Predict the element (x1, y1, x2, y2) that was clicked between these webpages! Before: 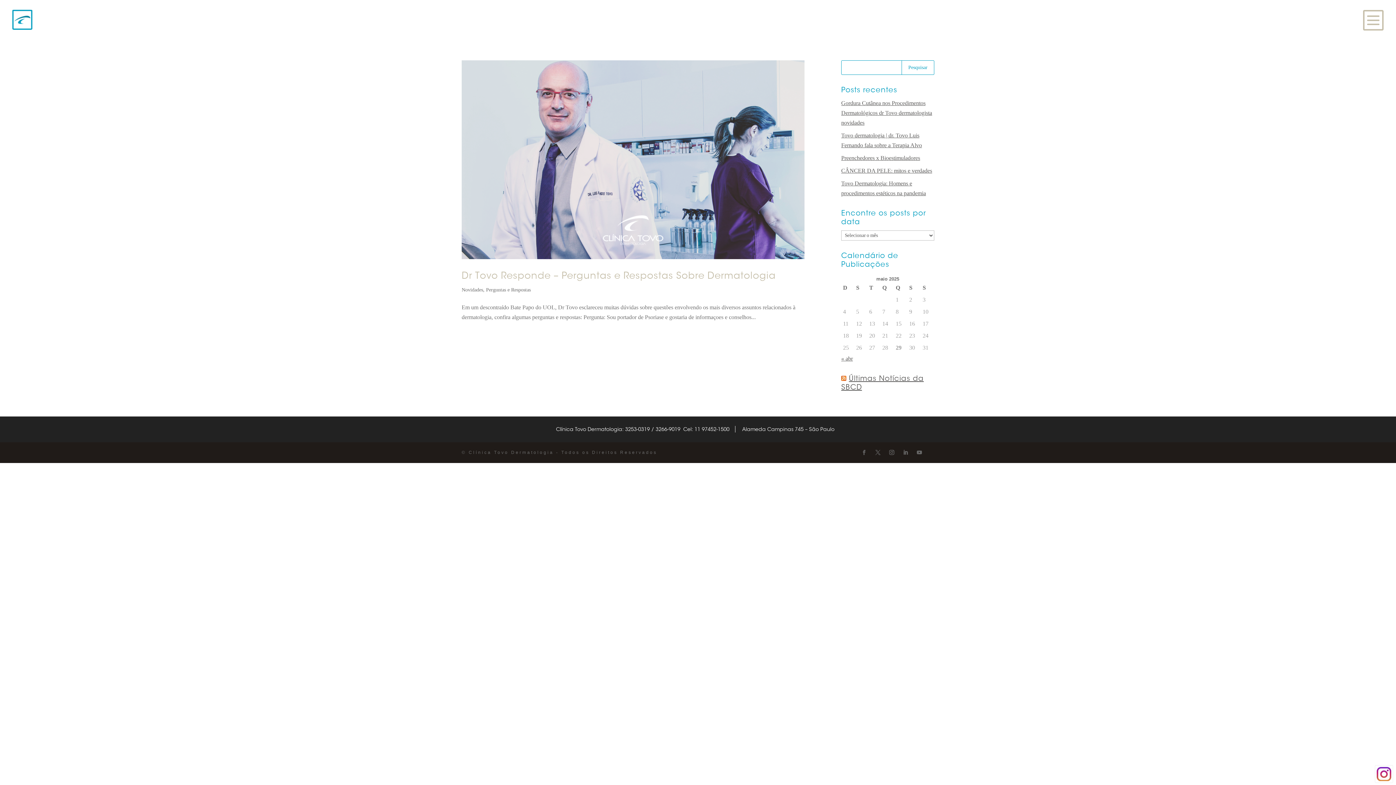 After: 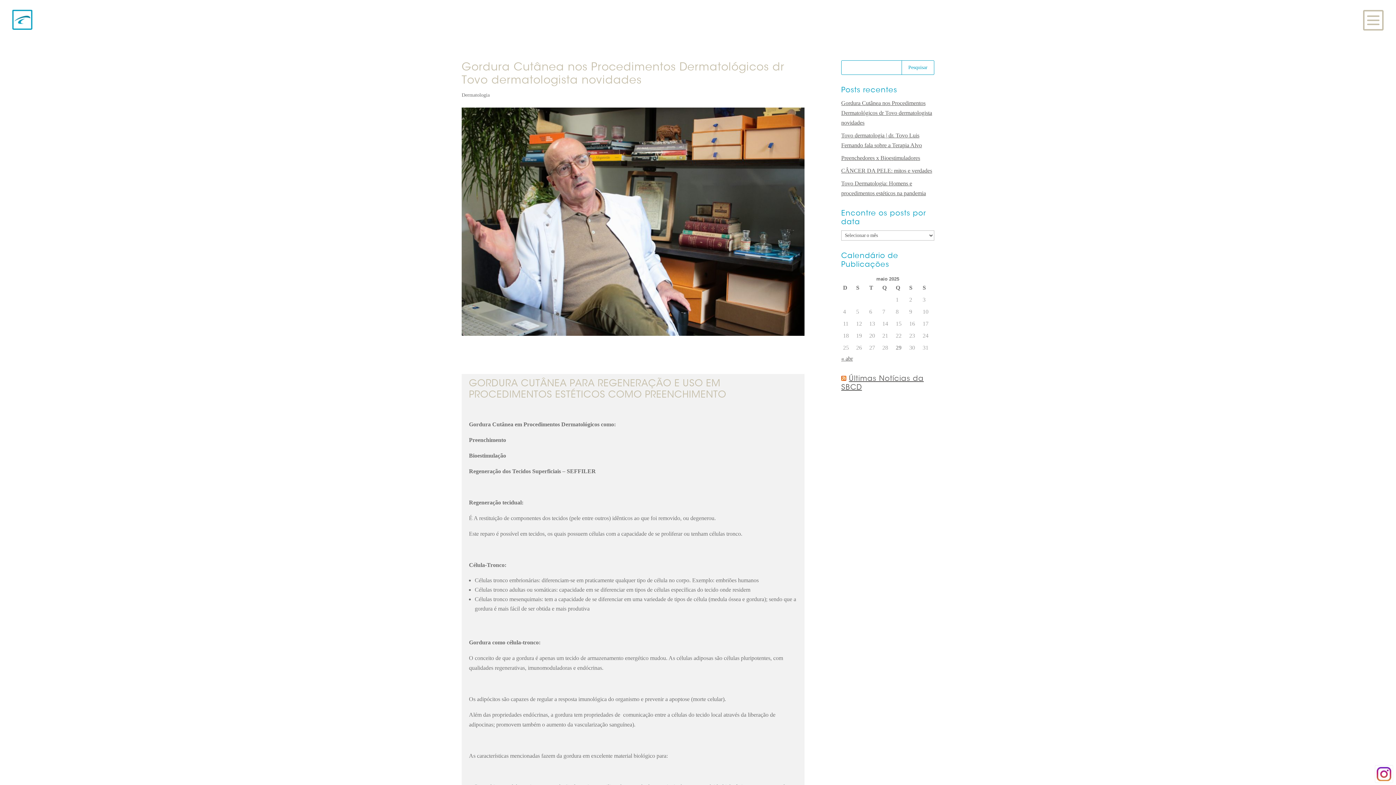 Action: label: Gordura Cutânea nos Procedimentos Dermatológicos dr Tovo dermatologista novidades bbox: (841, 100, 932, 125)